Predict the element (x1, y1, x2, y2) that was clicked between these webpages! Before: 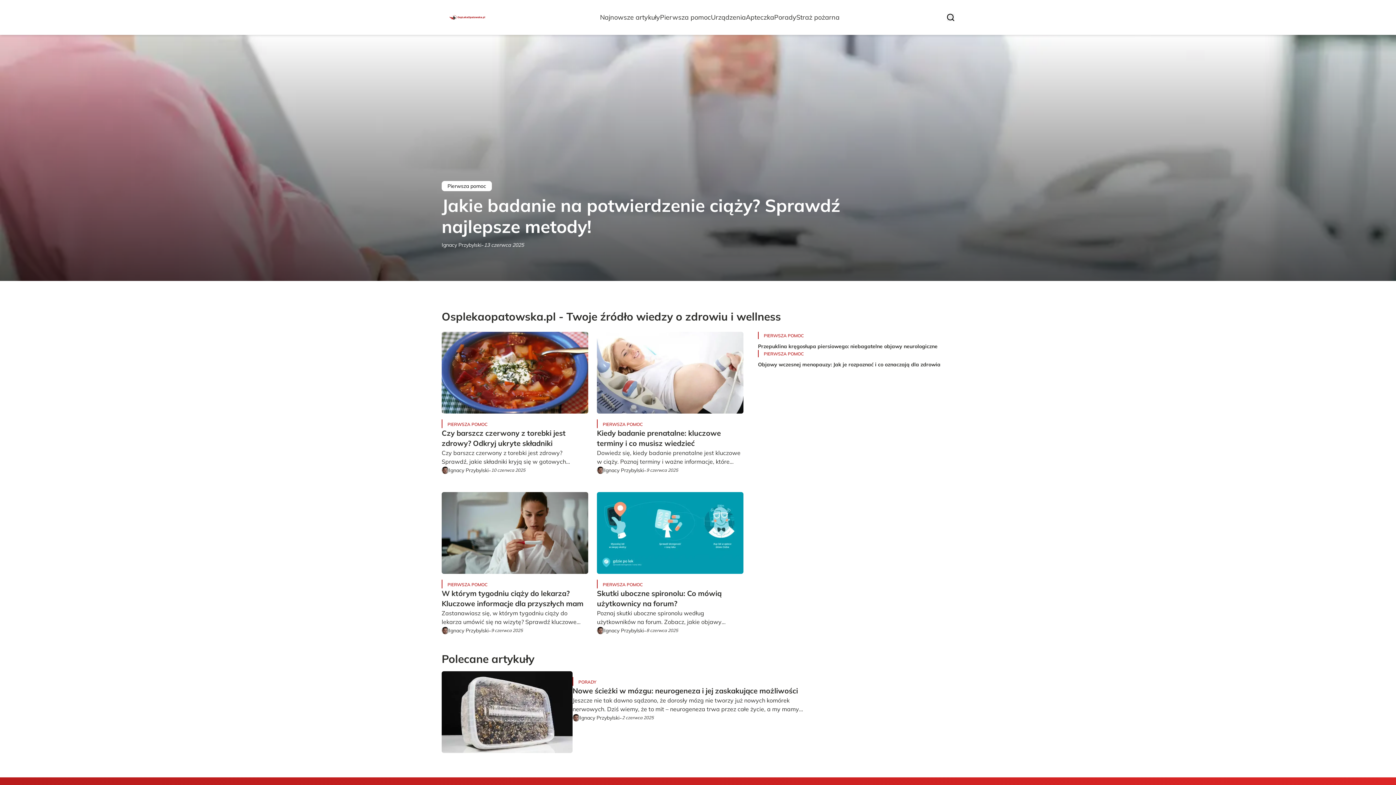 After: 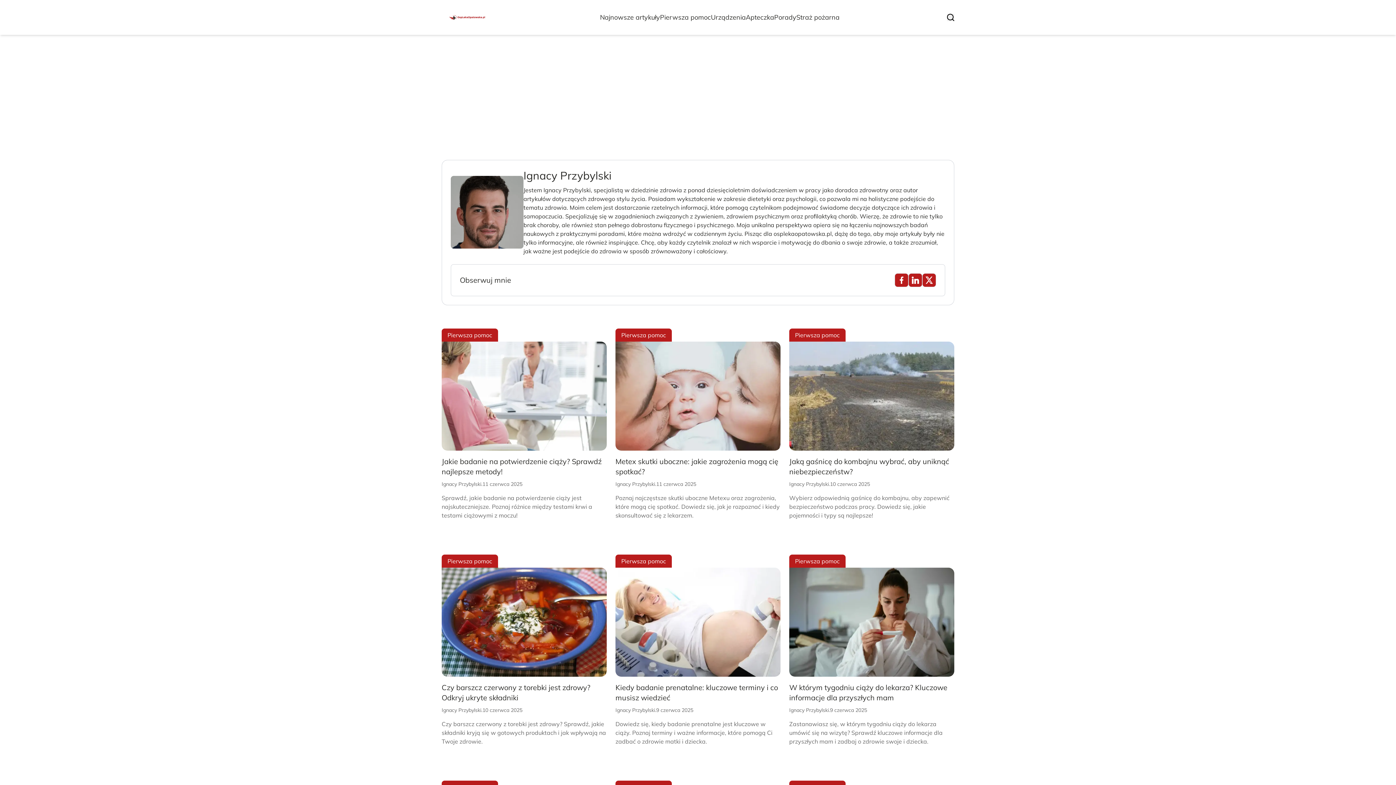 Action: bbox: (572, 714, 580, 721)